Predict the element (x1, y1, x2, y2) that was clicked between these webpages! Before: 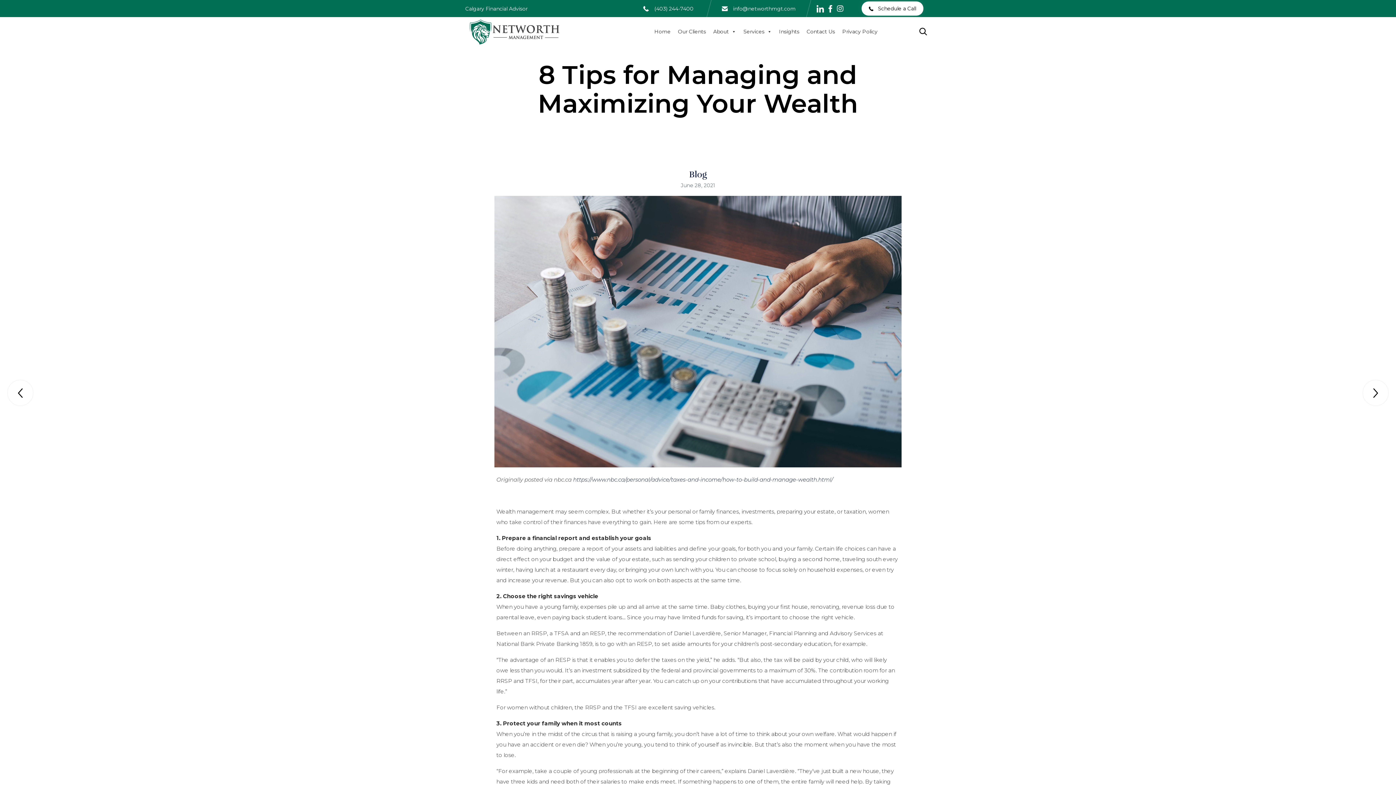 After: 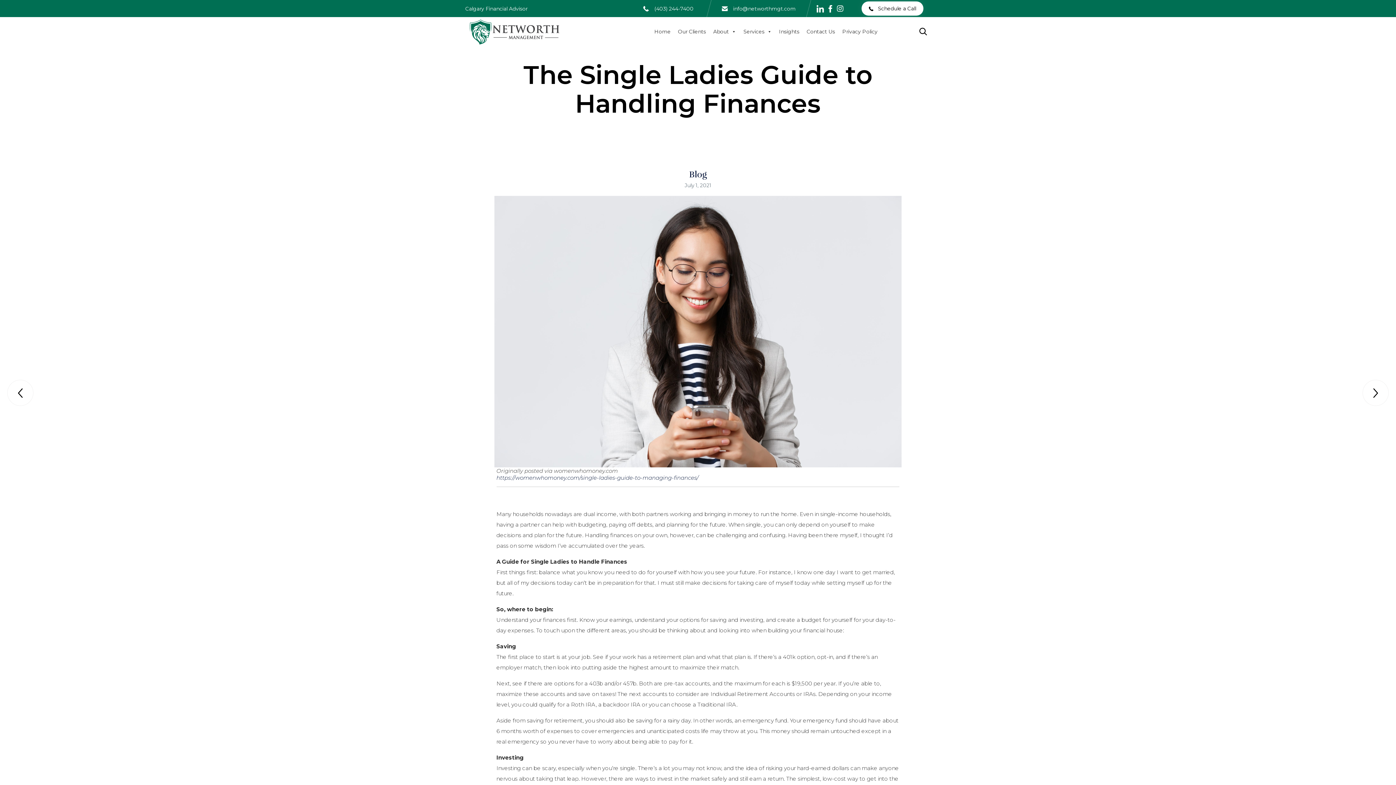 Action: bbox: (1362, 380, 1389, 406) label: The Single Ladies Guide to Handling Finances
